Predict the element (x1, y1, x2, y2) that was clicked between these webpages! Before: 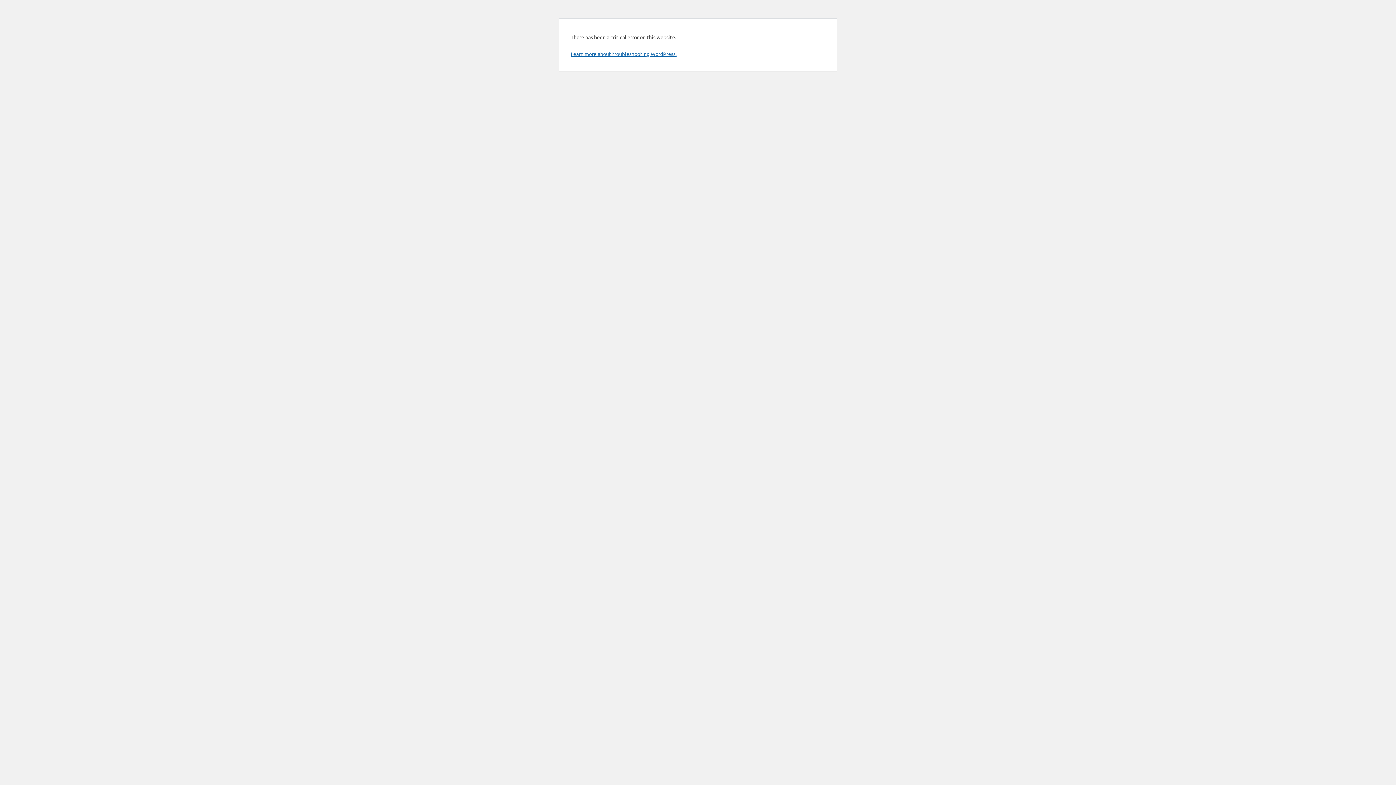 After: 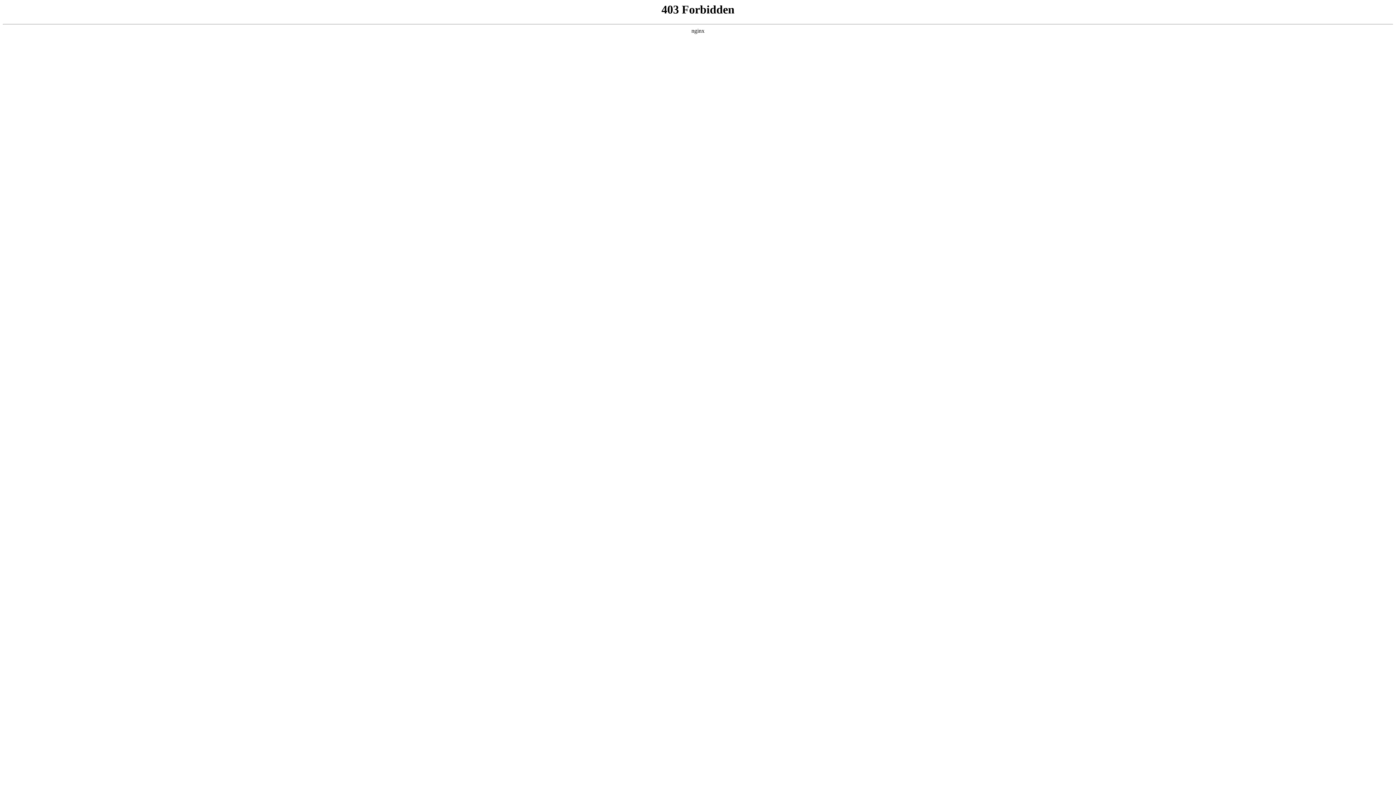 Action: label: Learn more about troubleshooting WordPress. bbox: (570, 50, 676, 57)